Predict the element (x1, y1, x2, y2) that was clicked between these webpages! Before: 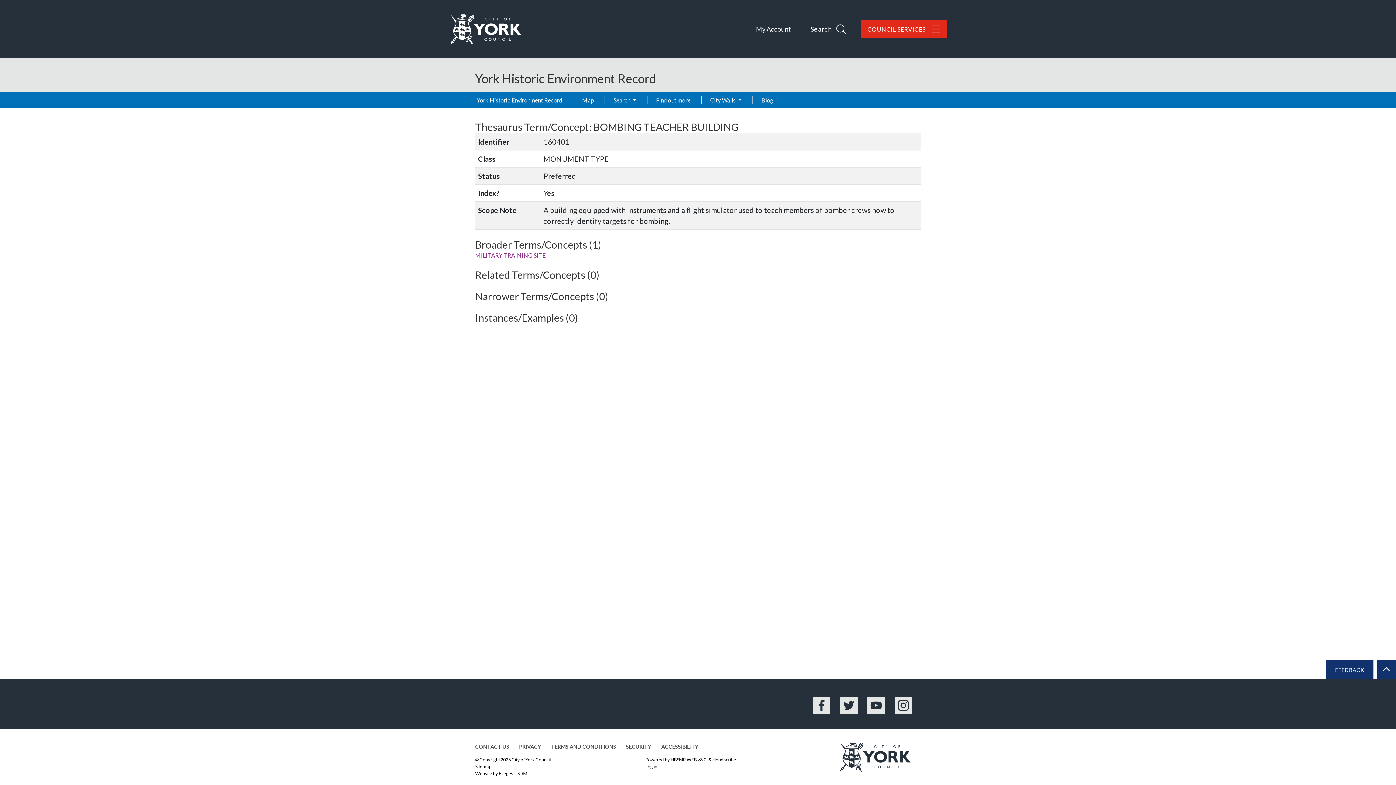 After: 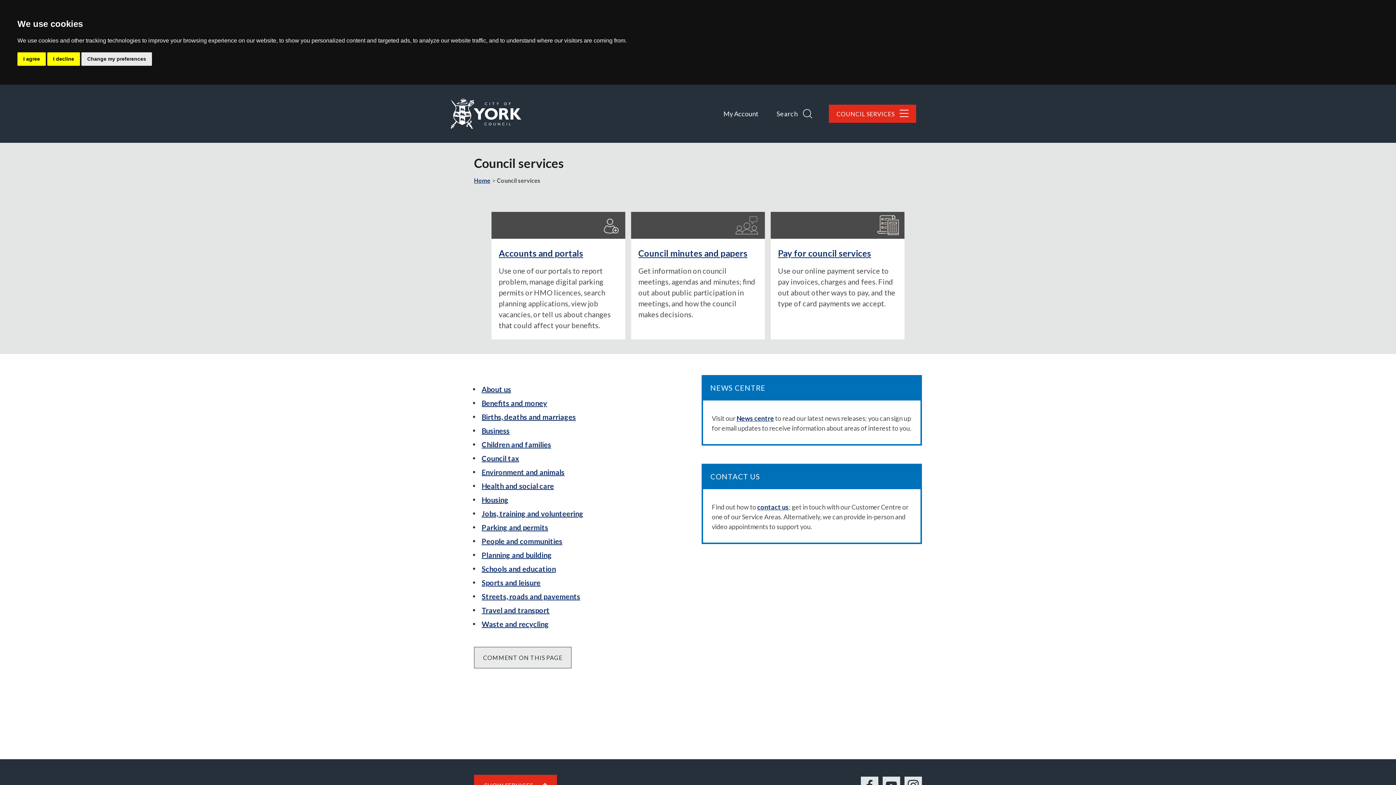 Action: bbox: (861, 20, 946, 38) label: COUNCIL SERVICES